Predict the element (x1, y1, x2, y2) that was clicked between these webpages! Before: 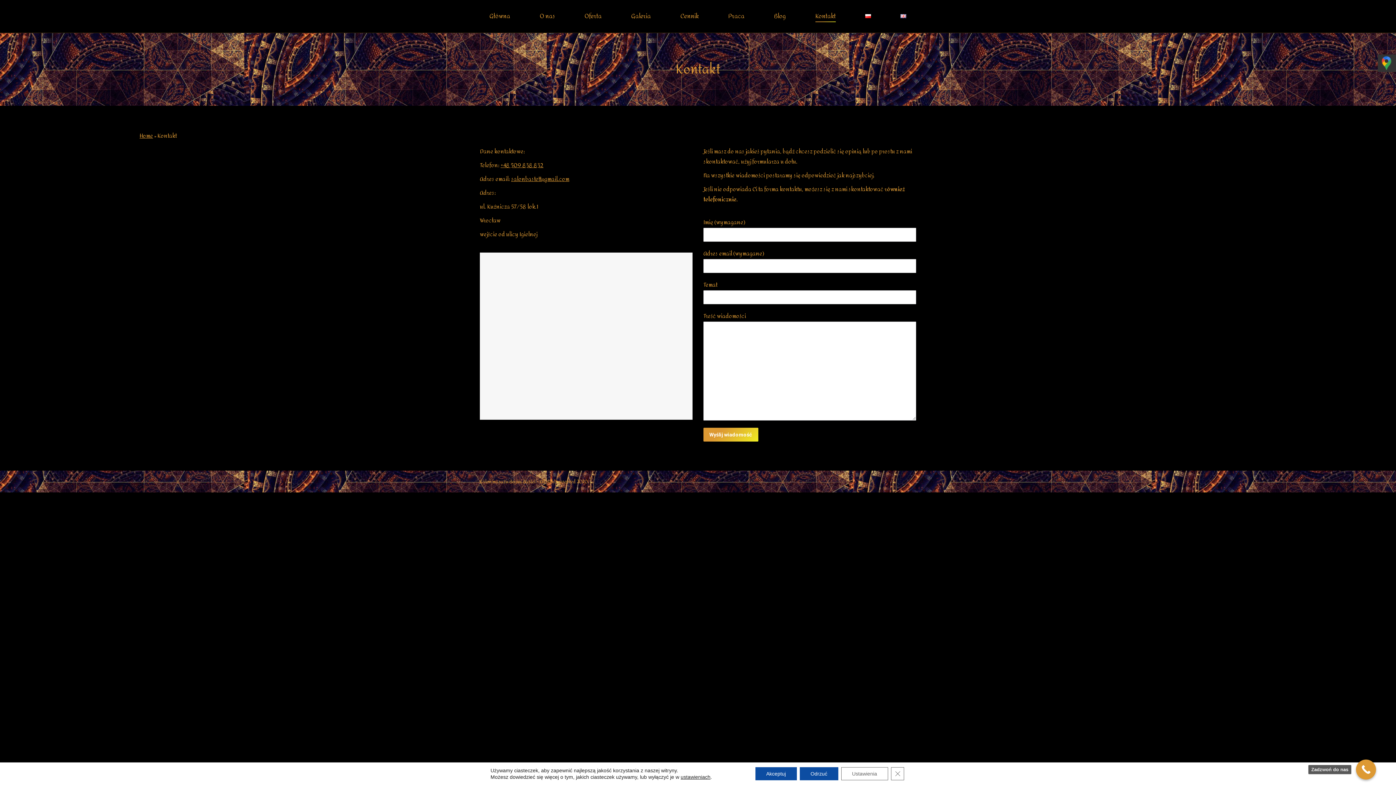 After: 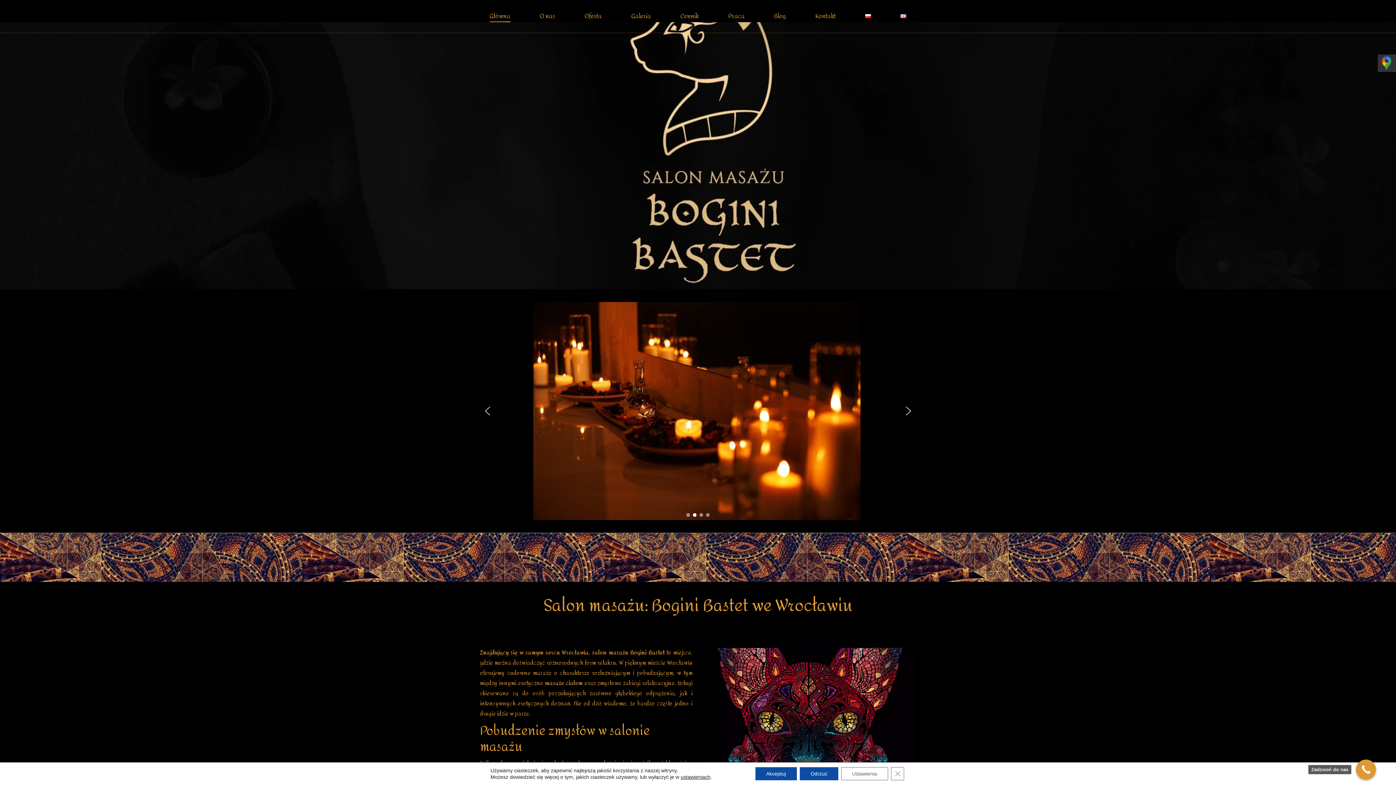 Action: bbox: (480, 5, 520, 27) label: Główna